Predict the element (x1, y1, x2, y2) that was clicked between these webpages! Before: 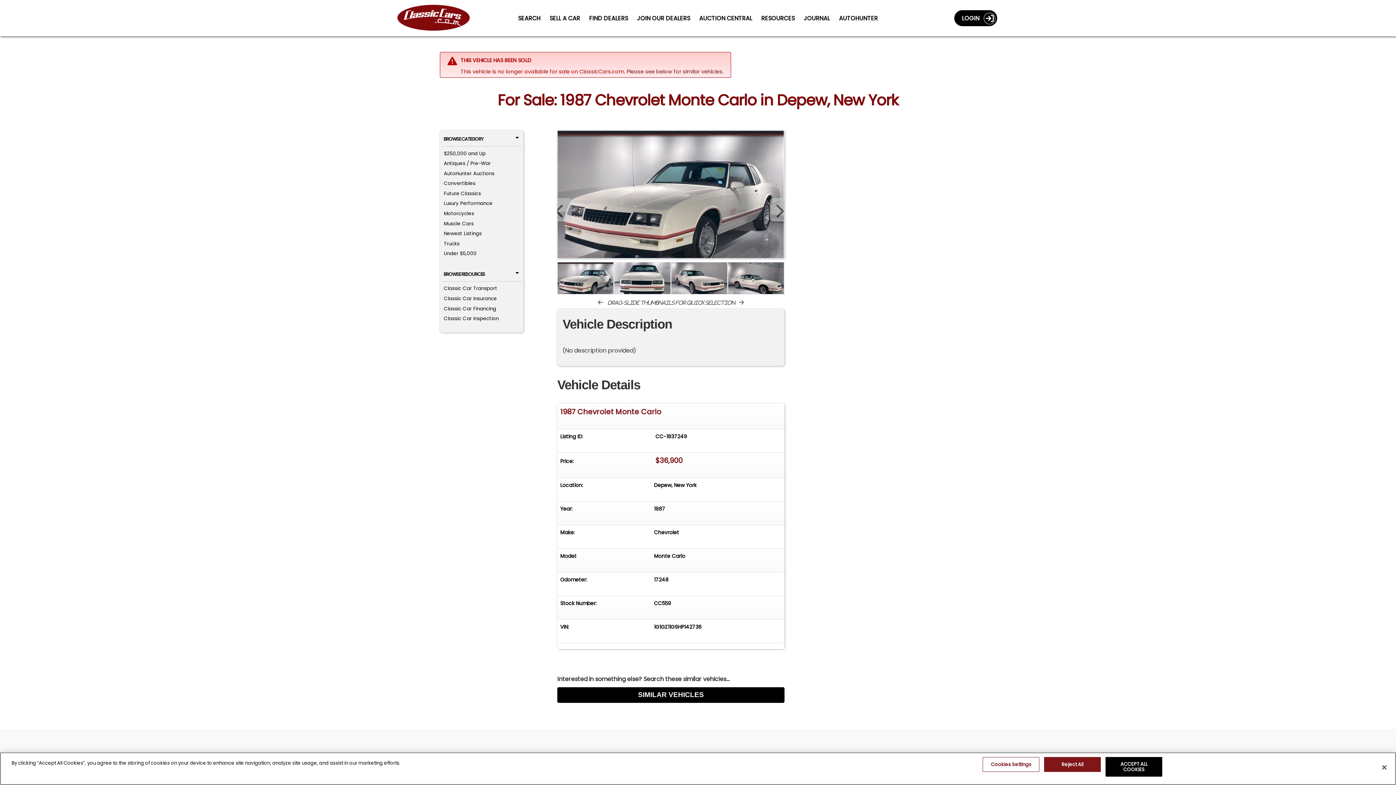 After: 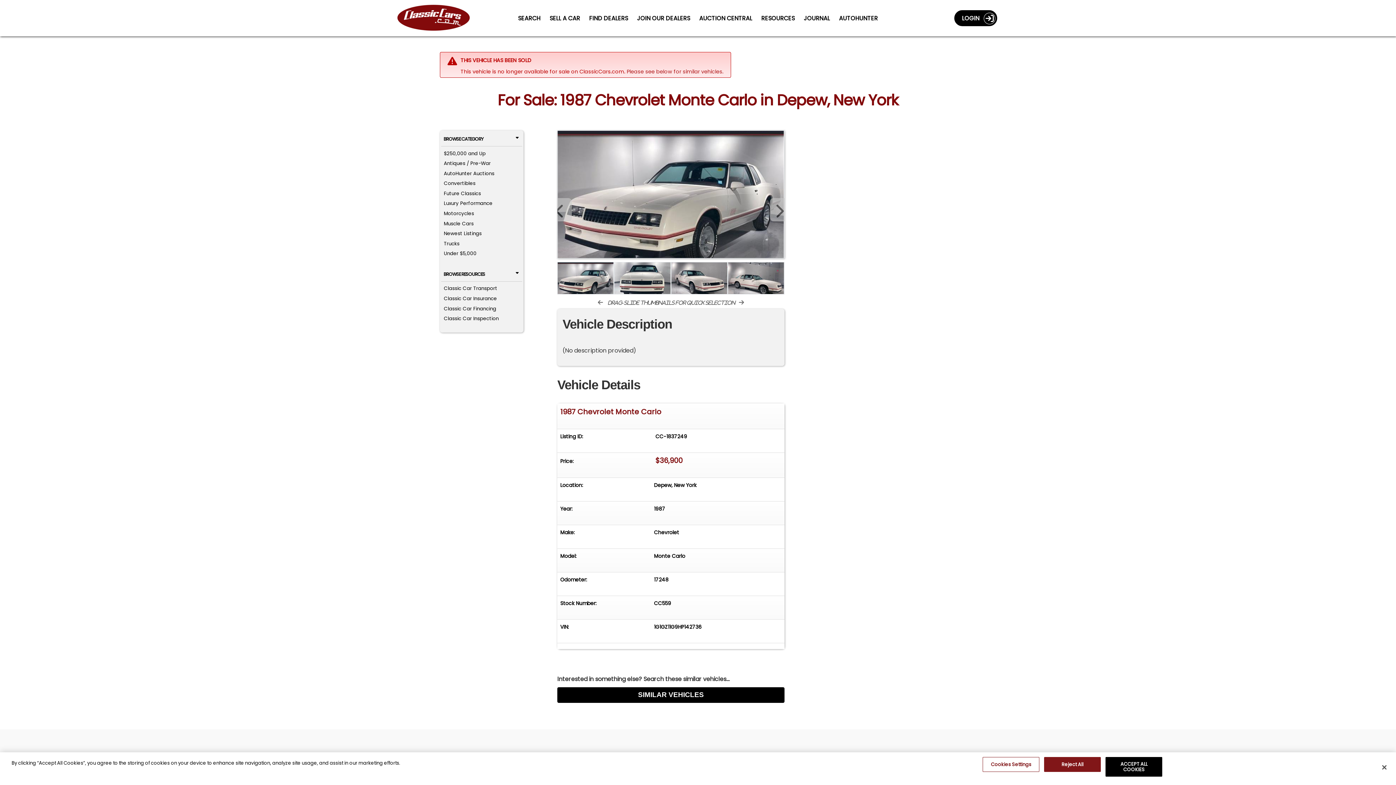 Action: bbox: (626, 67, 723, 75) label: Please see below for similar vehicles.